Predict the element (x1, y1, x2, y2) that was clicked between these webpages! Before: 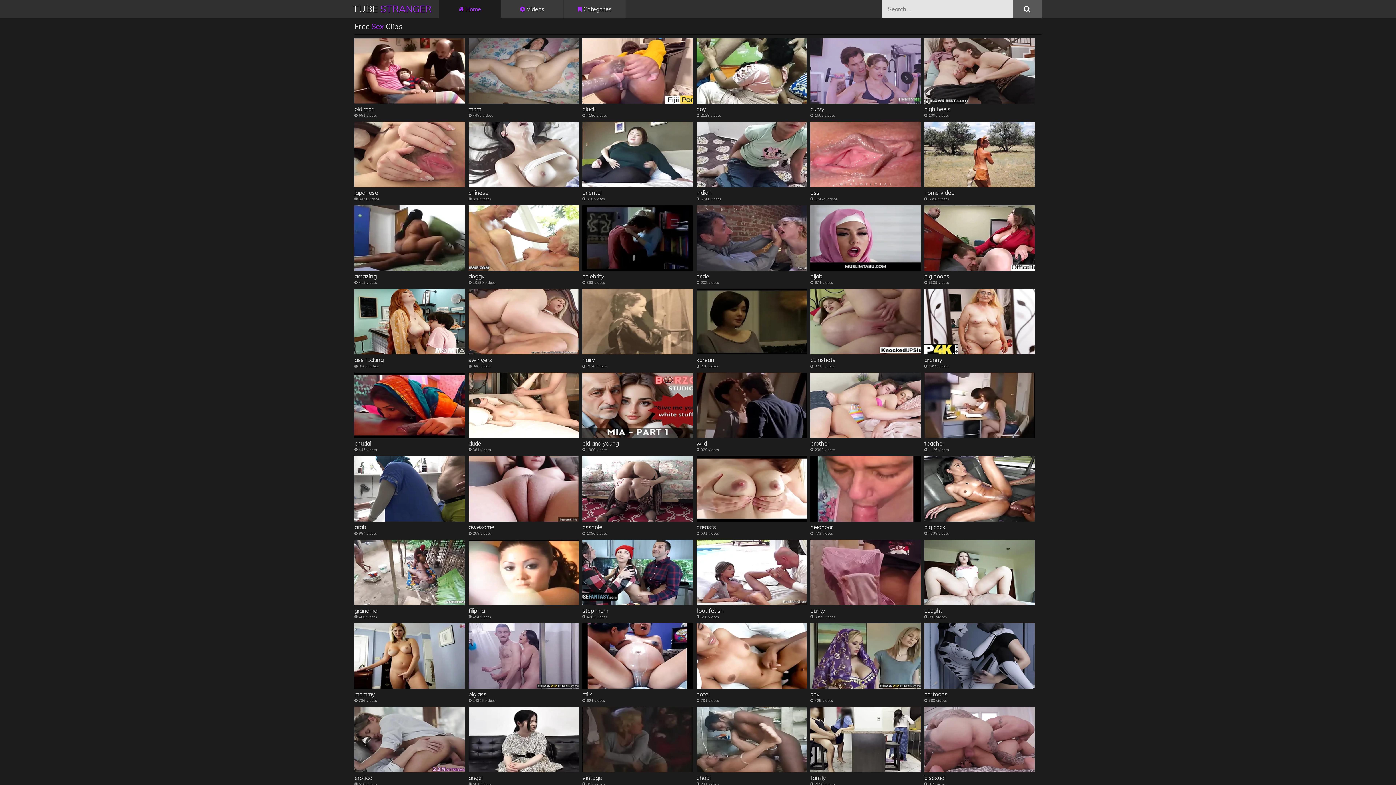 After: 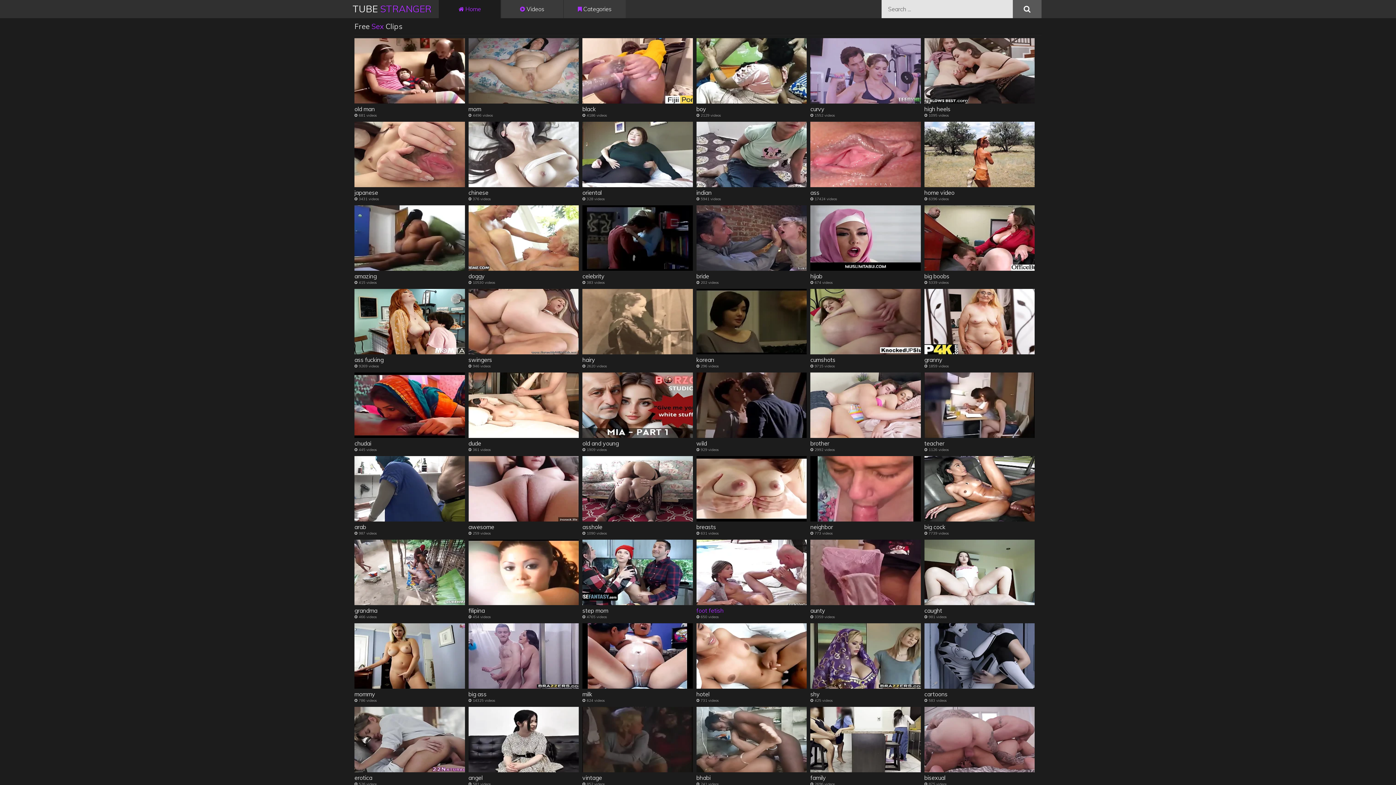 Action: label: foot fetish bbox: (696, 540, 806, 614)